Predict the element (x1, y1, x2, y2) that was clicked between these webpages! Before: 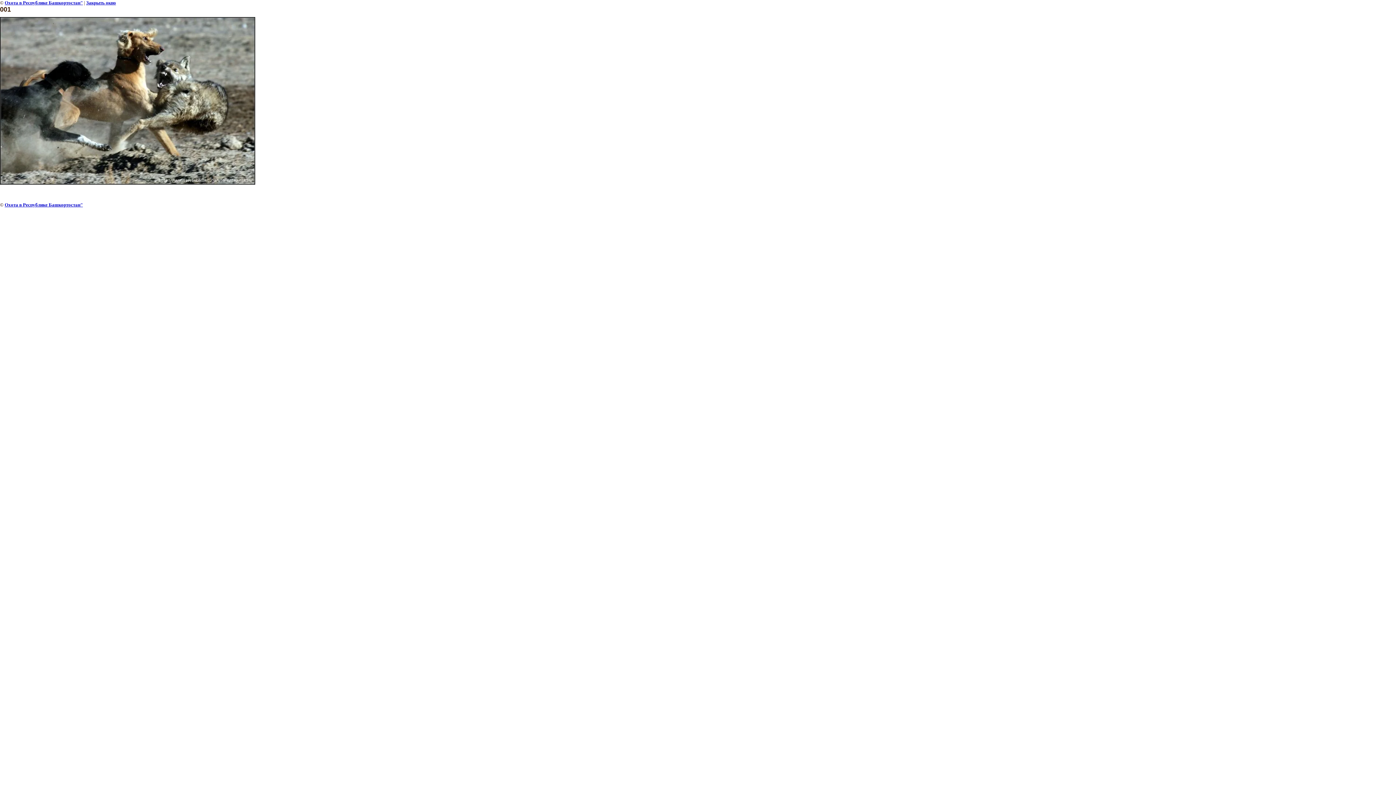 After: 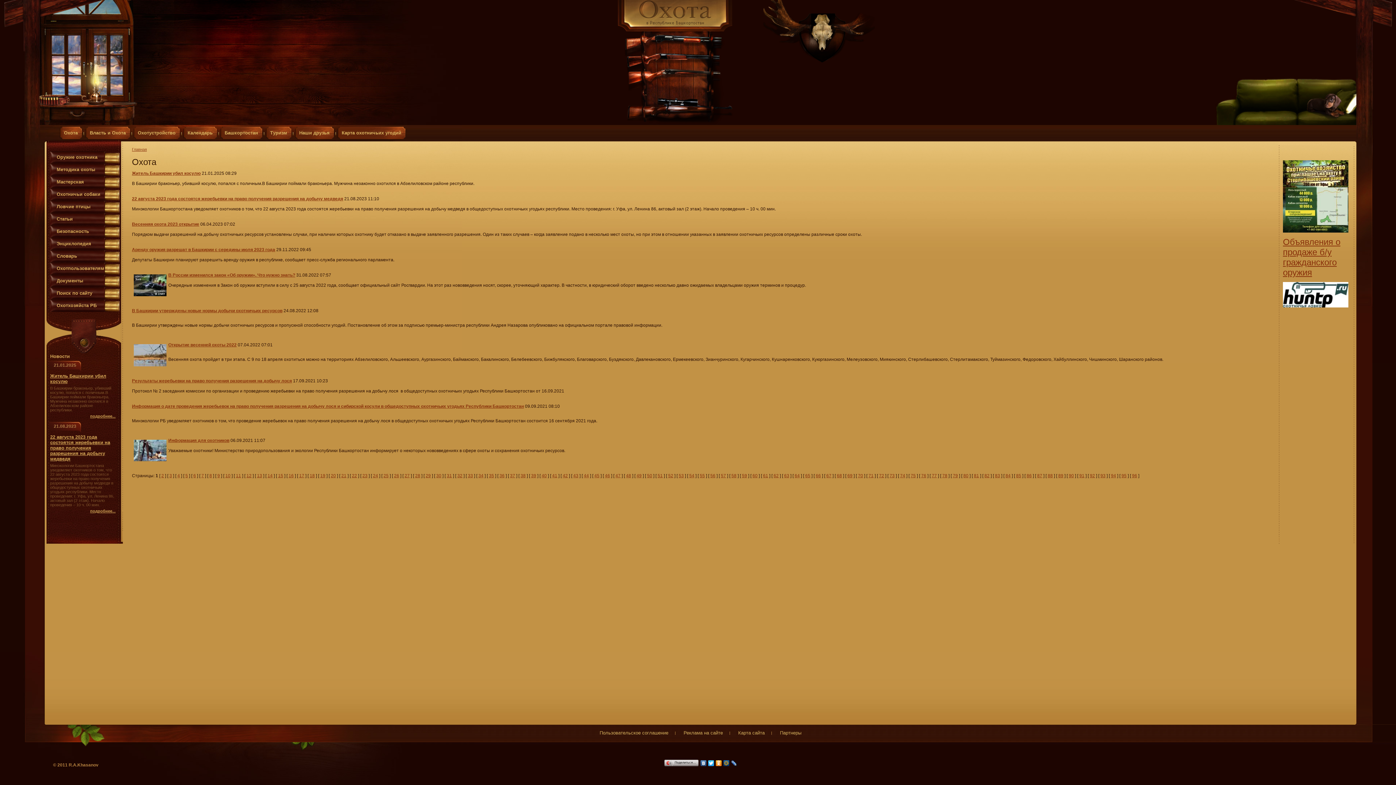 Action: bbox: (4, 0, 82, 5) label: Охота в Республике Башкортостан"